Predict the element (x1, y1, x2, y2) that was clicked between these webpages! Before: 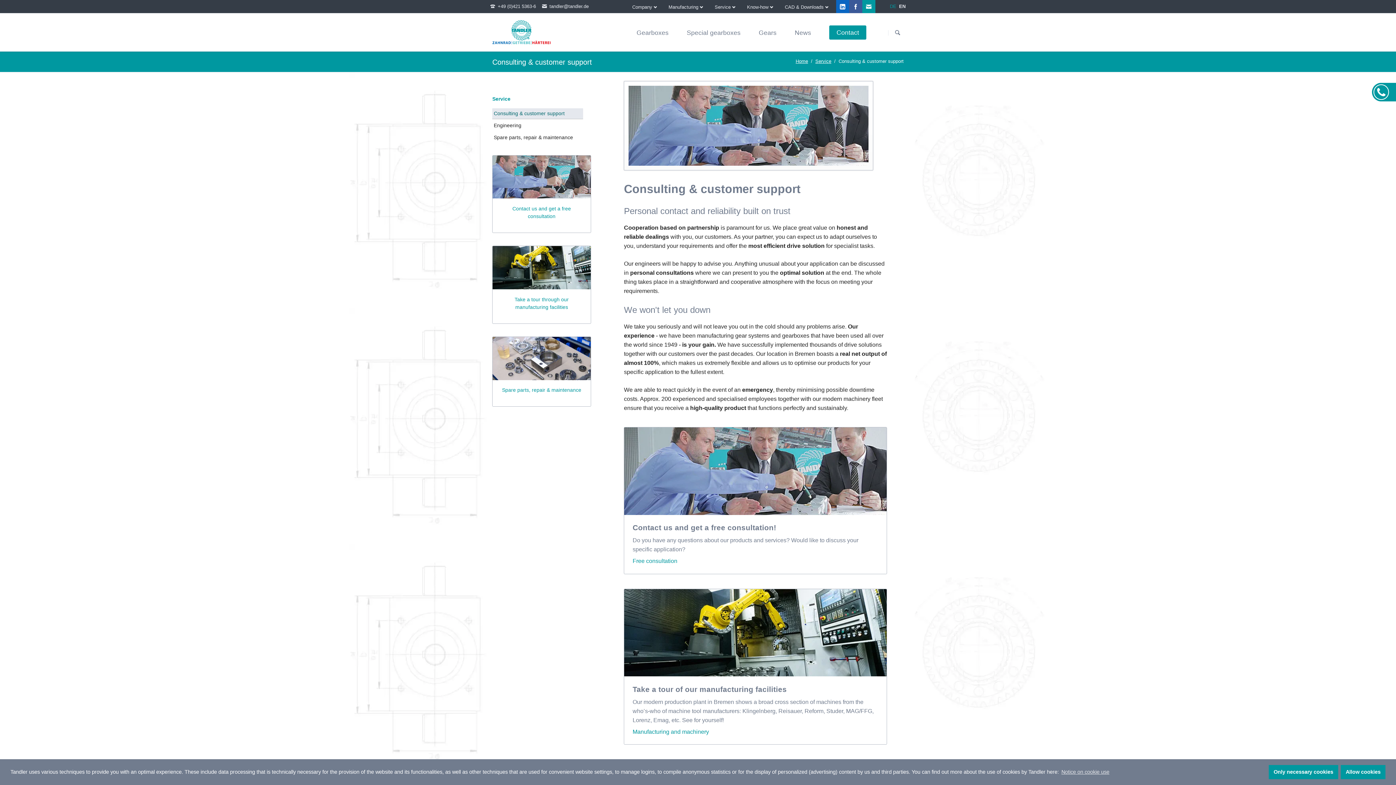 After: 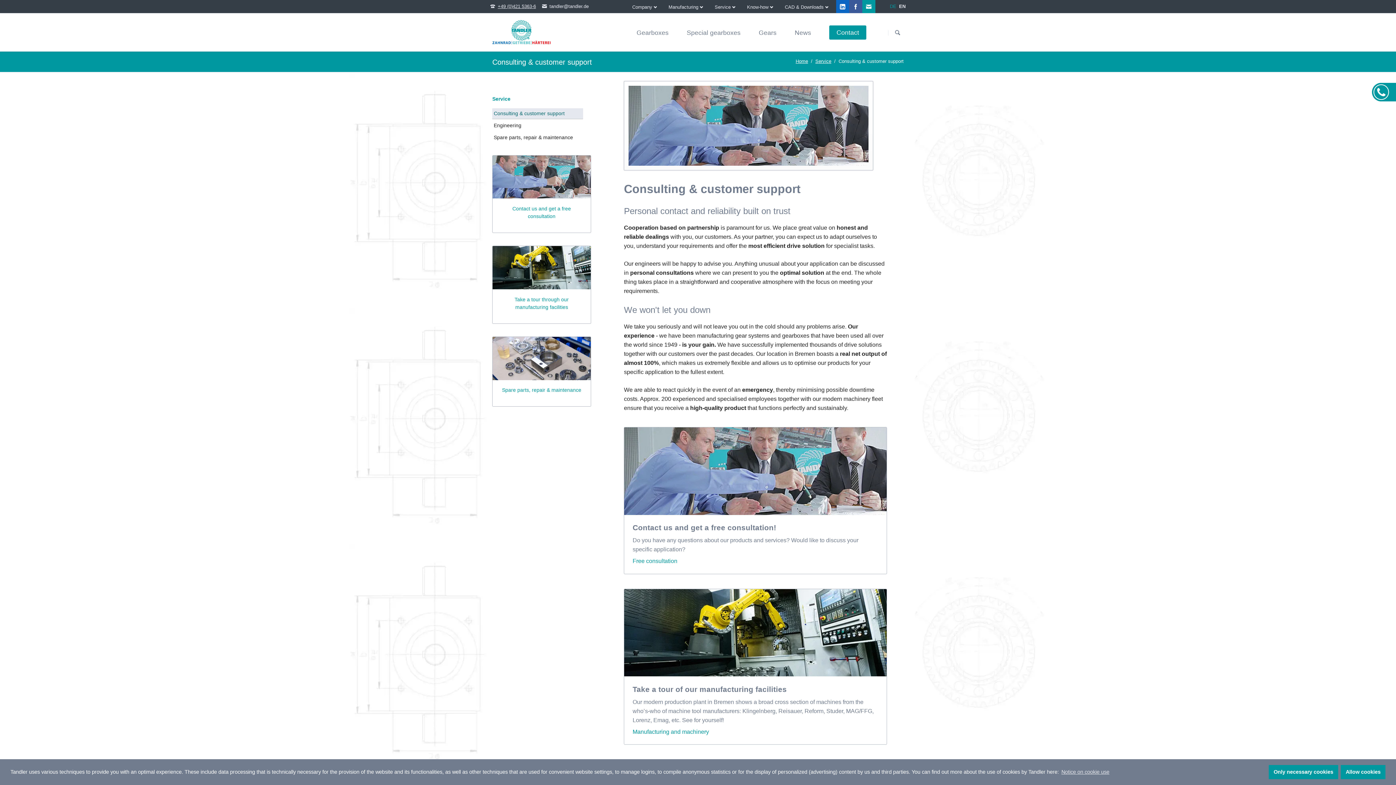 Action: bbox: (490, 2, 536, 10) label:  +49 (0)421 5363-6